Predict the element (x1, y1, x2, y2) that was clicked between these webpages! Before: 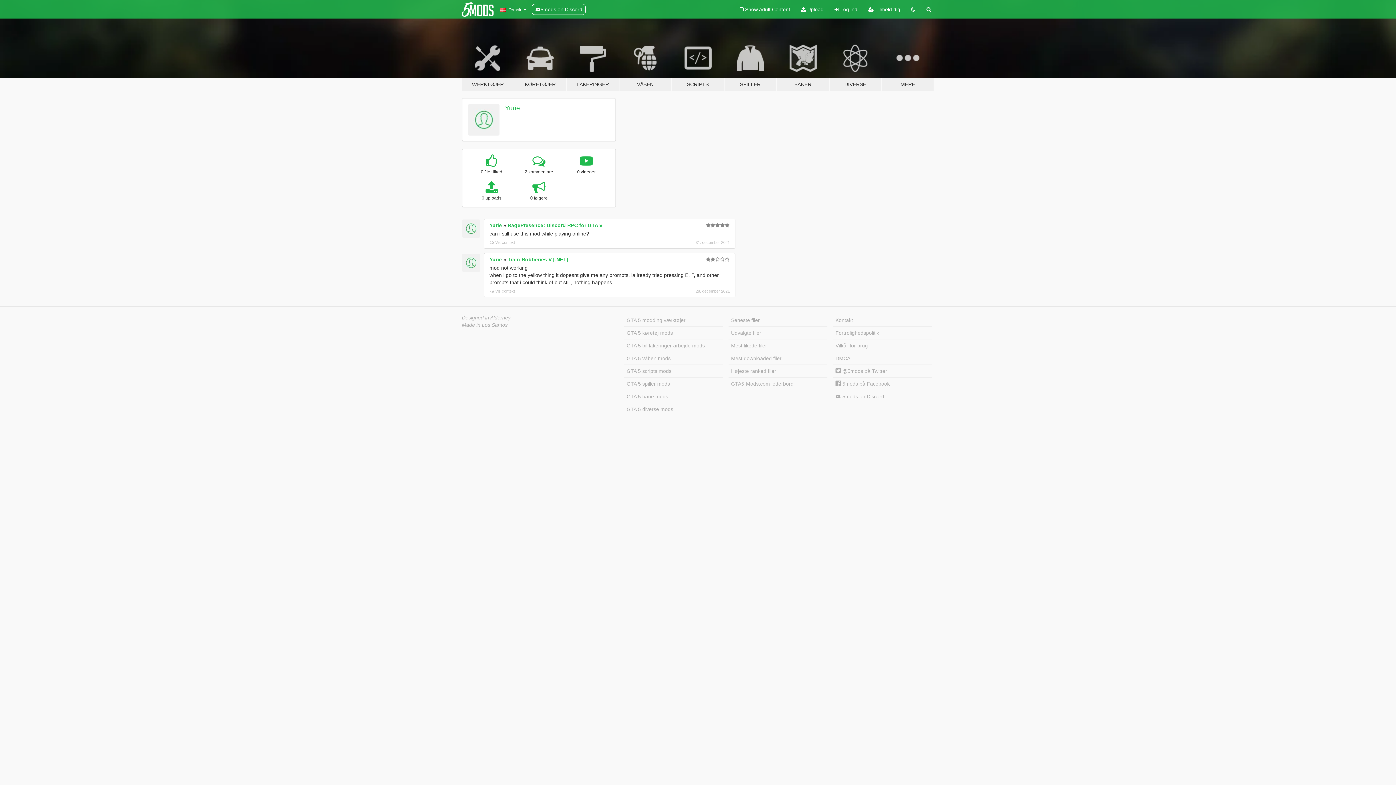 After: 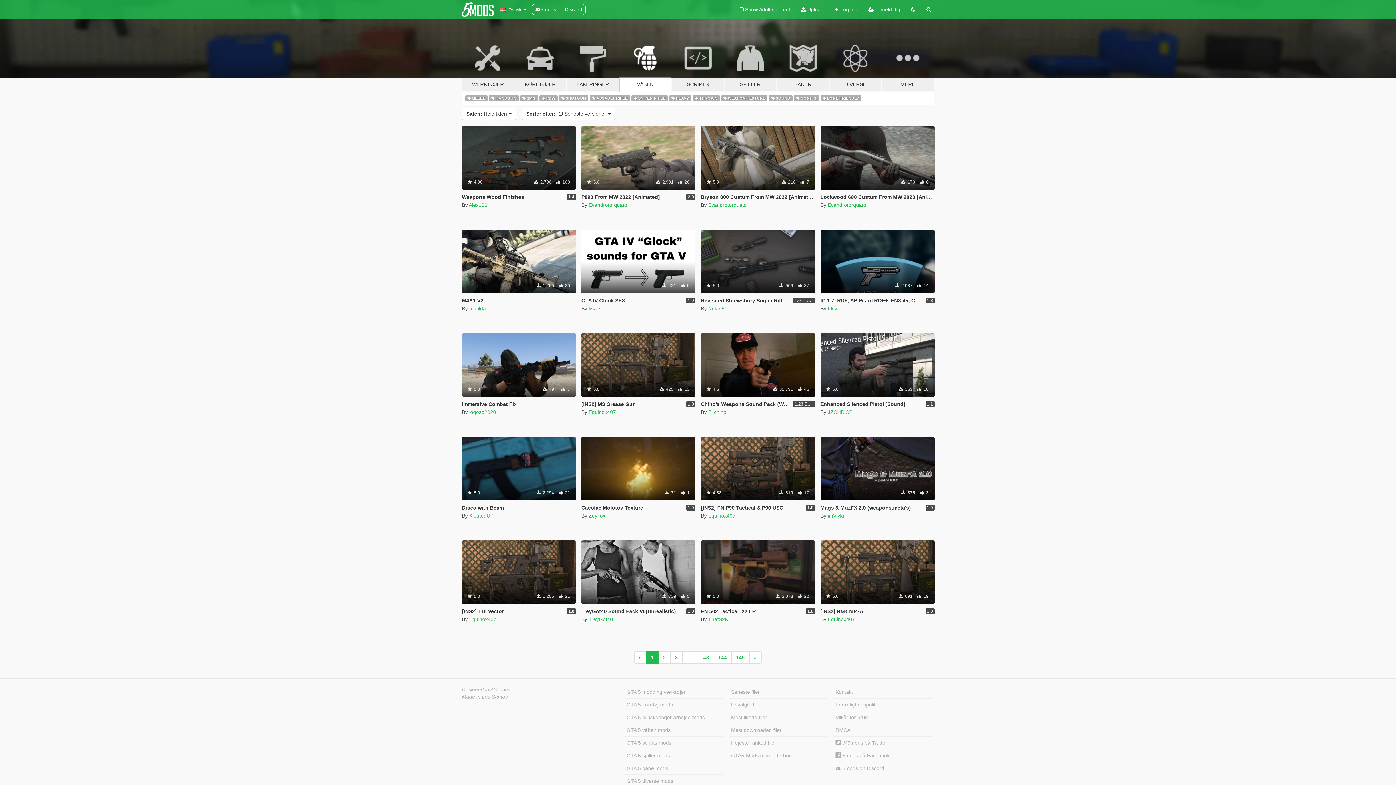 Action: label: GTA 5 våben mods bbox: (624, 352, 723, 364)